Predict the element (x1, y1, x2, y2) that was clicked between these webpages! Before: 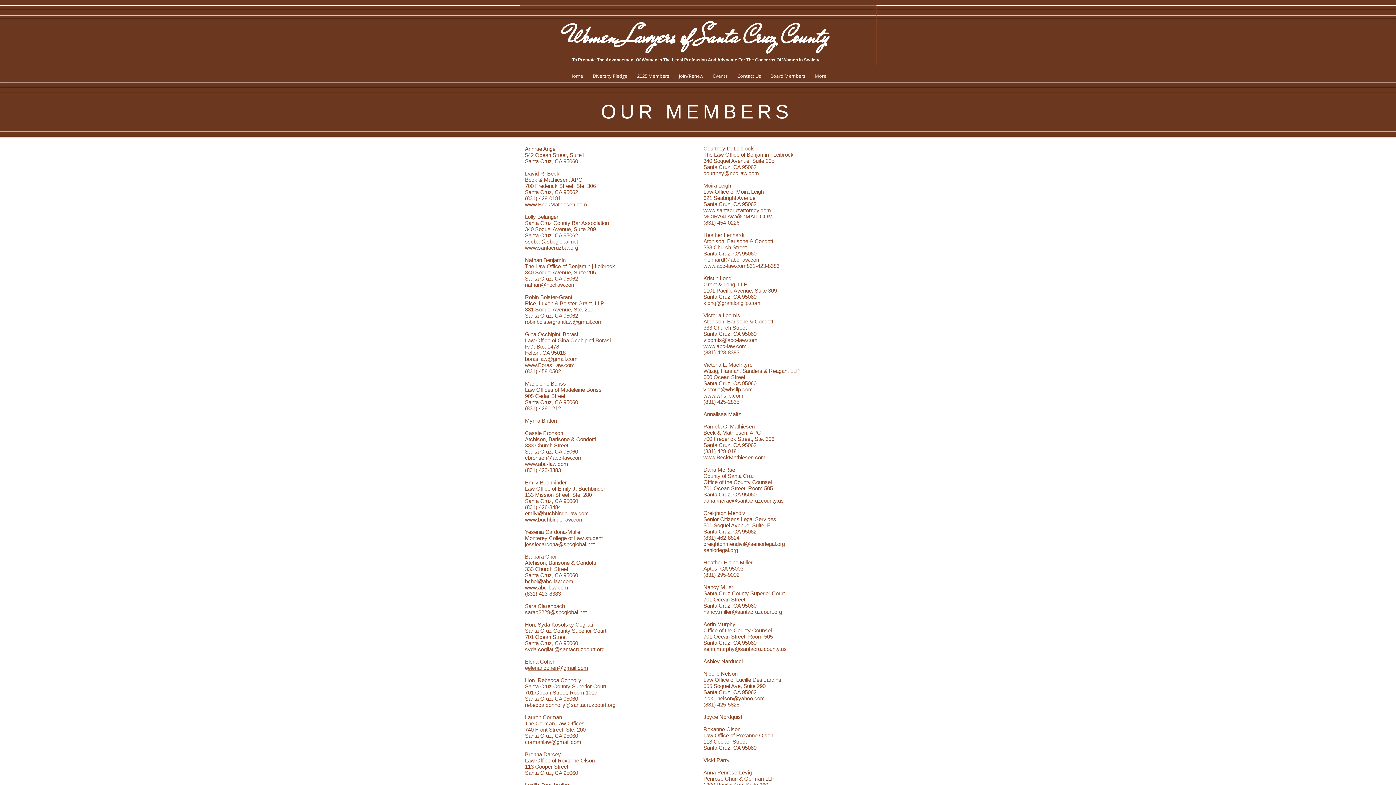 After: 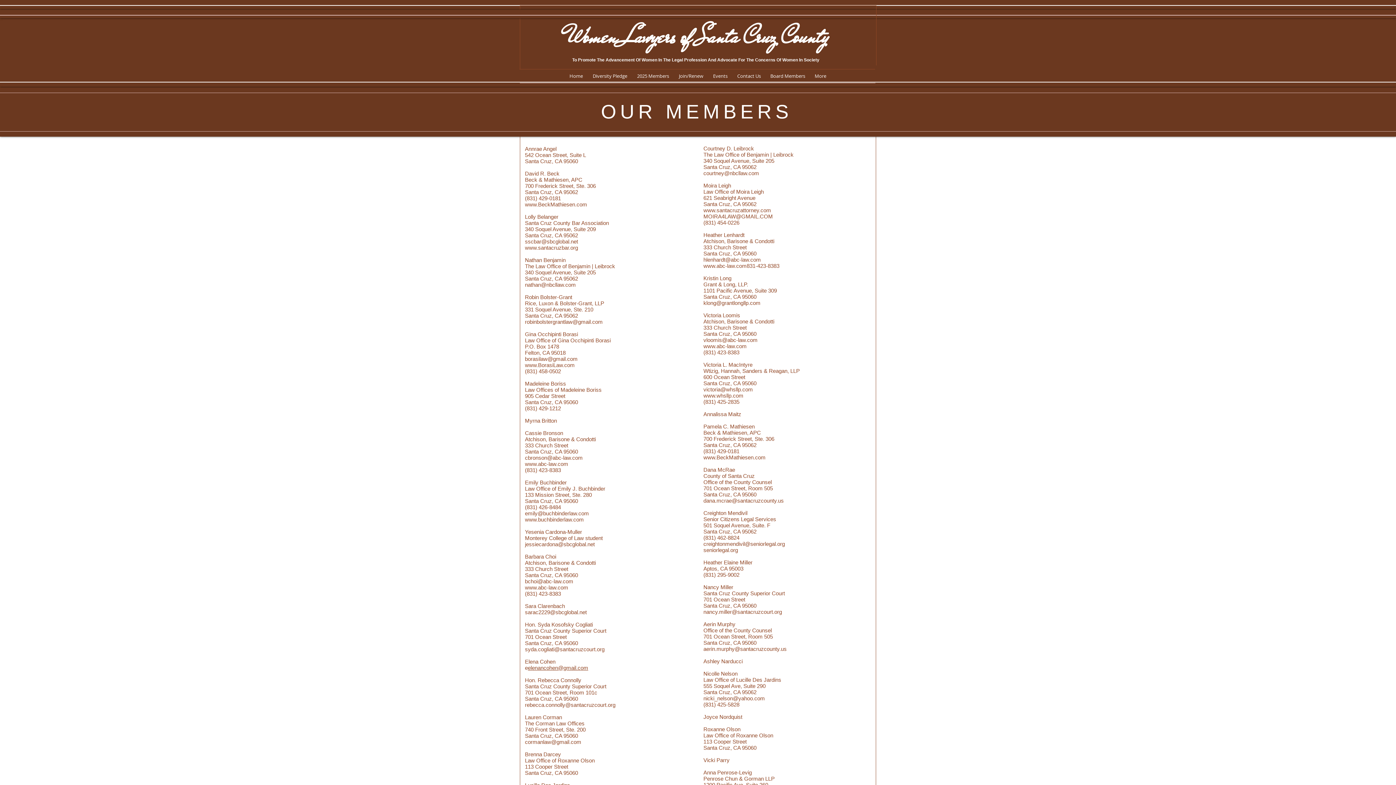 Action: label: robinbolstergrantlaw@gmail.com bbox: (525, 318, 602, 325)